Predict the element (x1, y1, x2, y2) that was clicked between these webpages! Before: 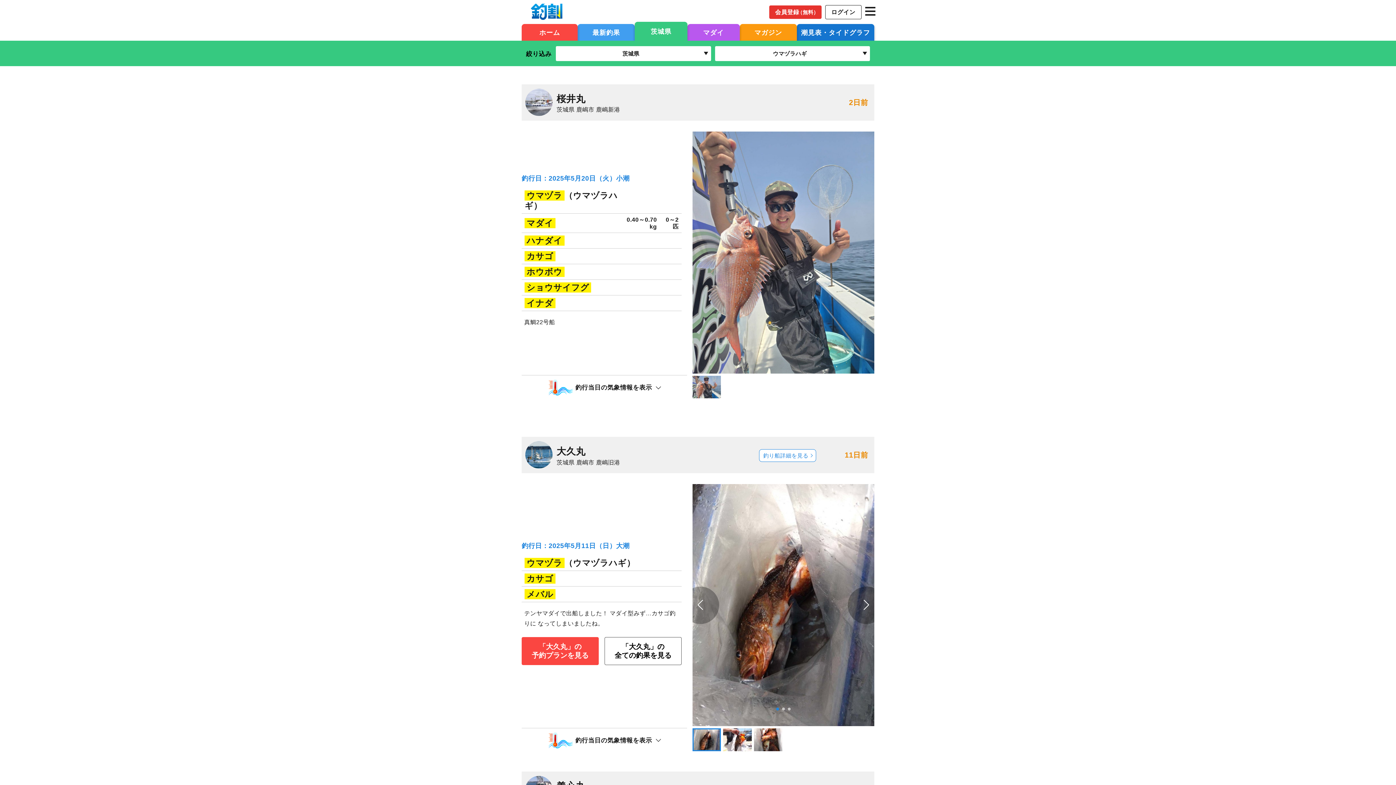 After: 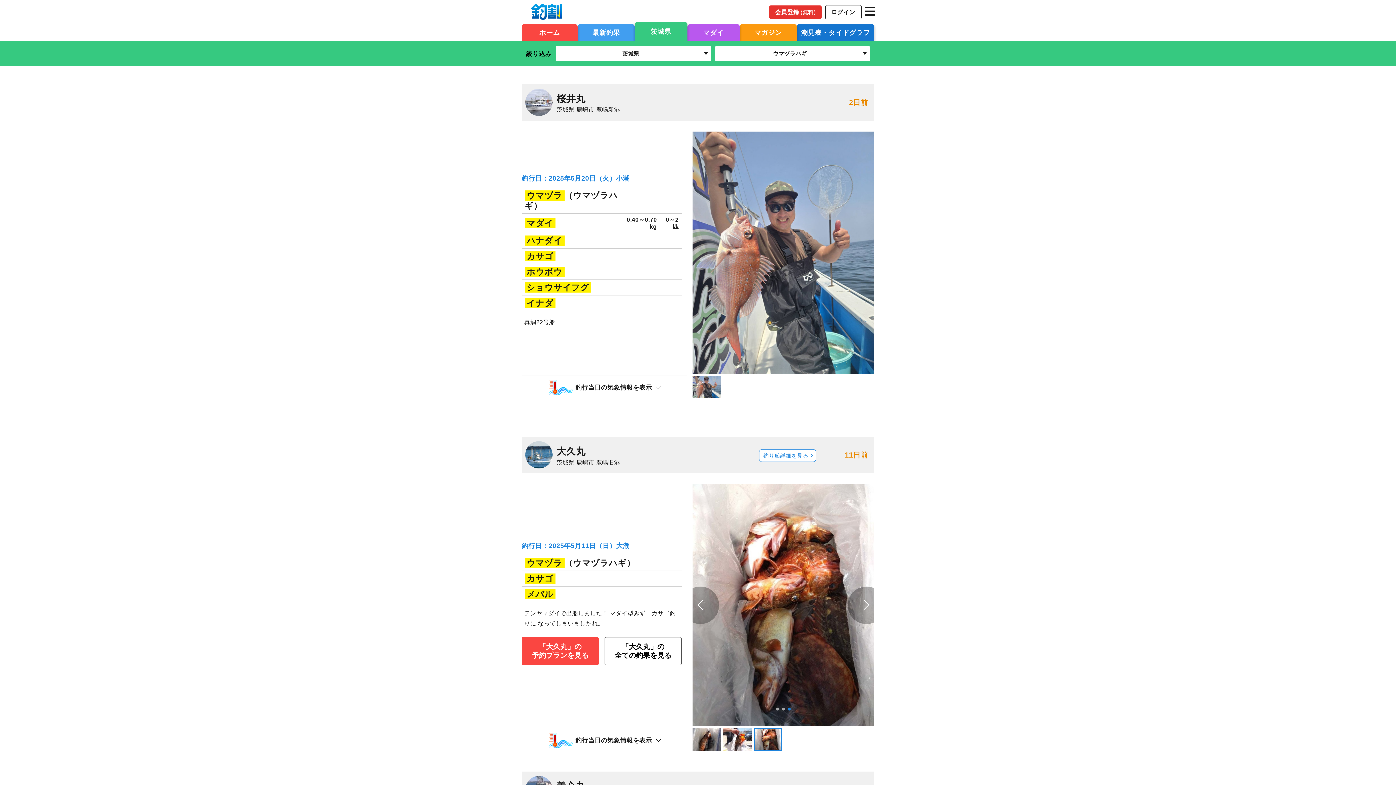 Action: bbox: (681, 586, 719, 624) label: Previous slide